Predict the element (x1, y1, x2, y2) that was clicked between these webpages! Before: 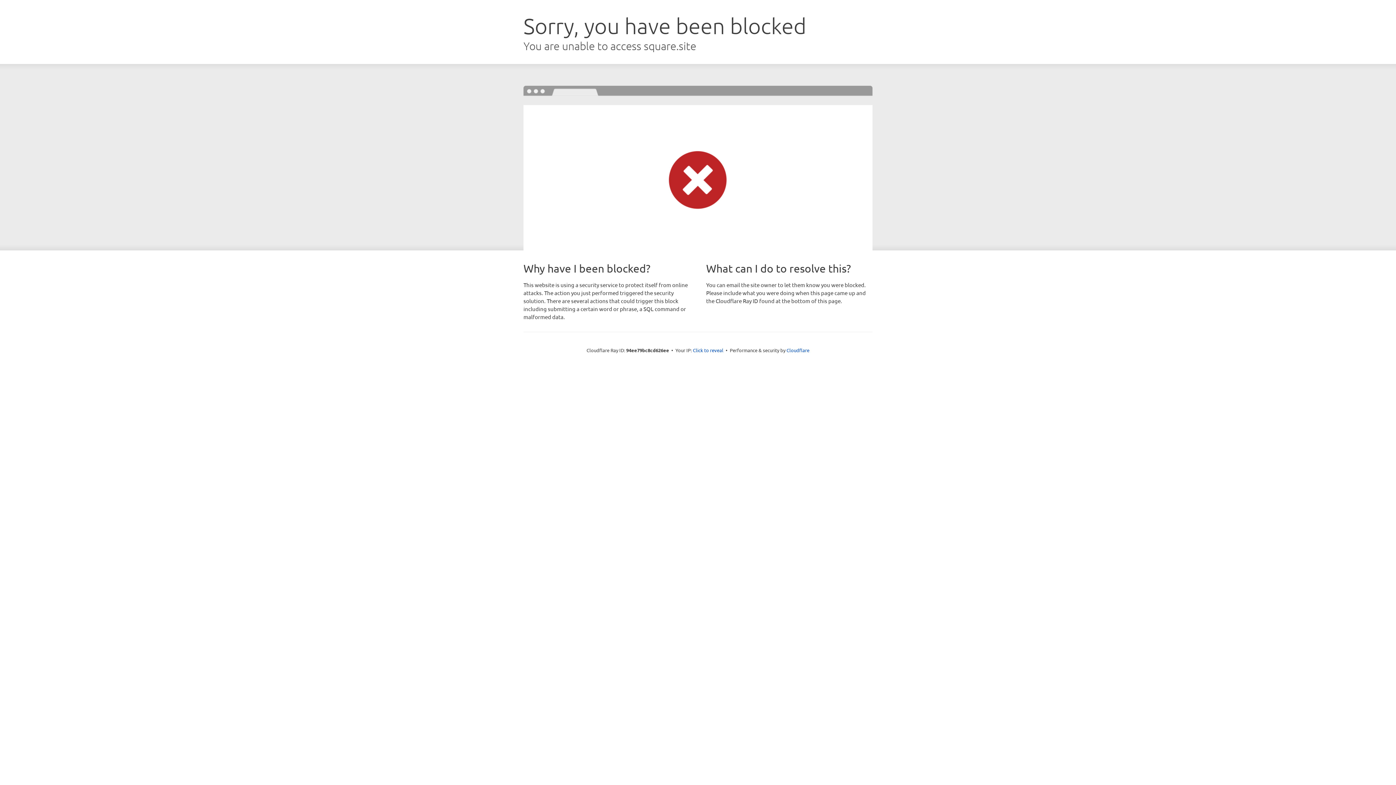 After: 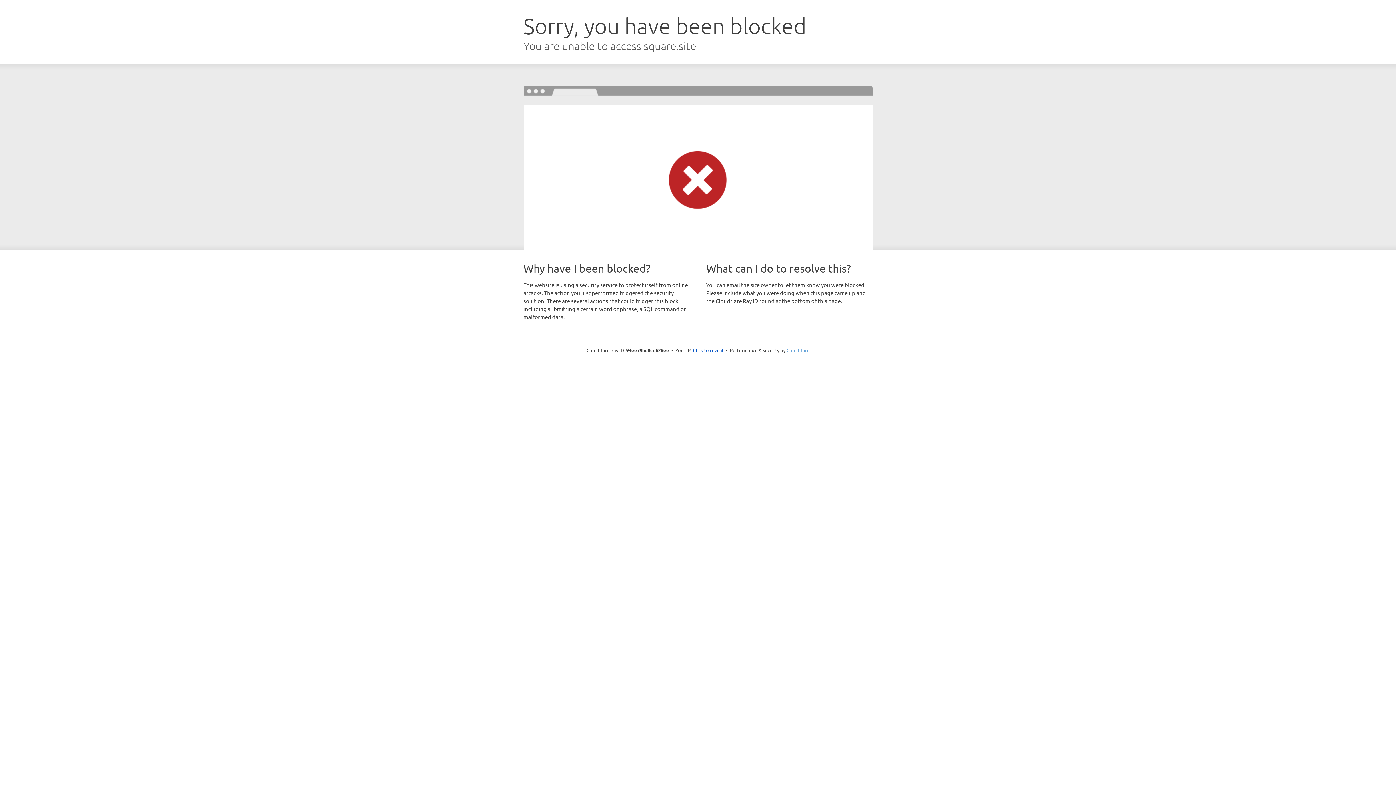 Action: bbox: (786, 347, 809, 353) label: Cloudflare